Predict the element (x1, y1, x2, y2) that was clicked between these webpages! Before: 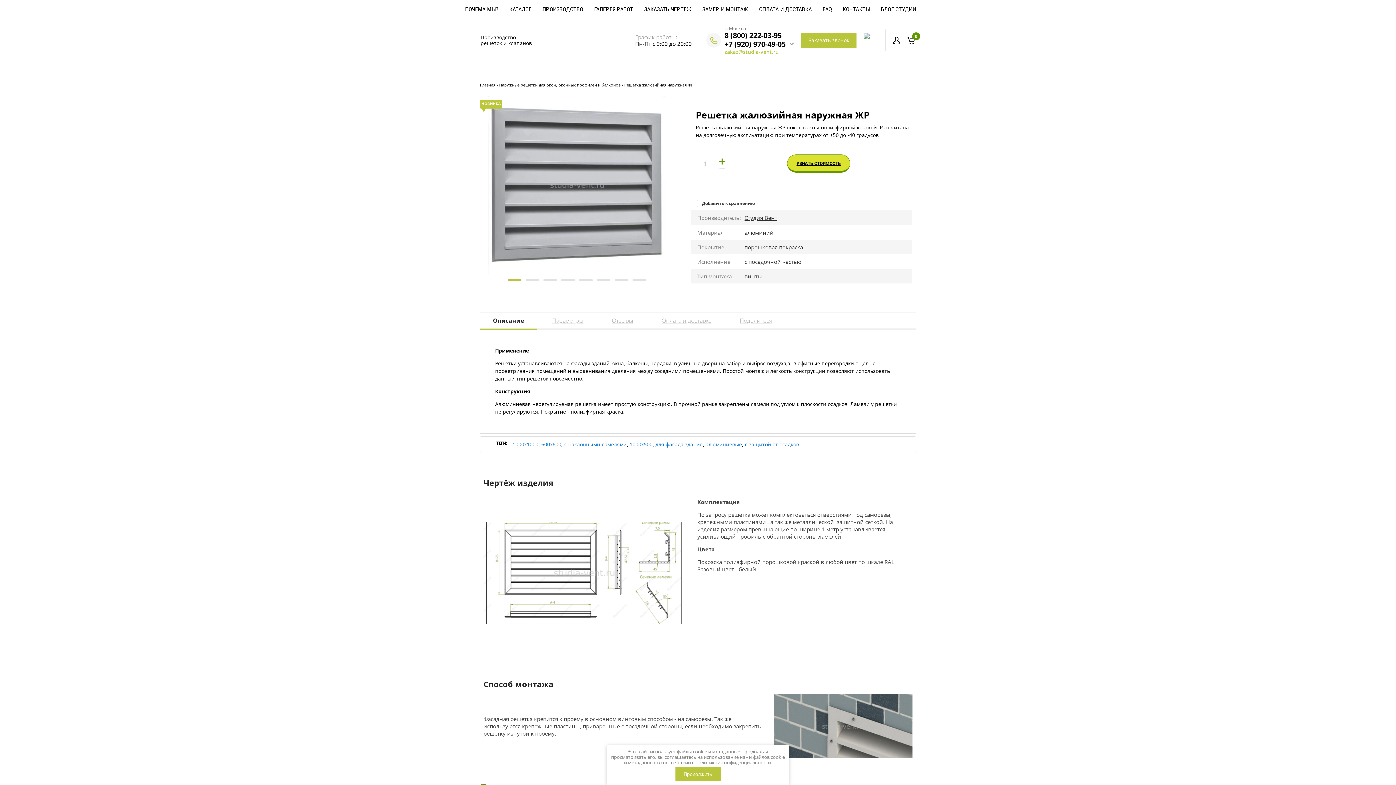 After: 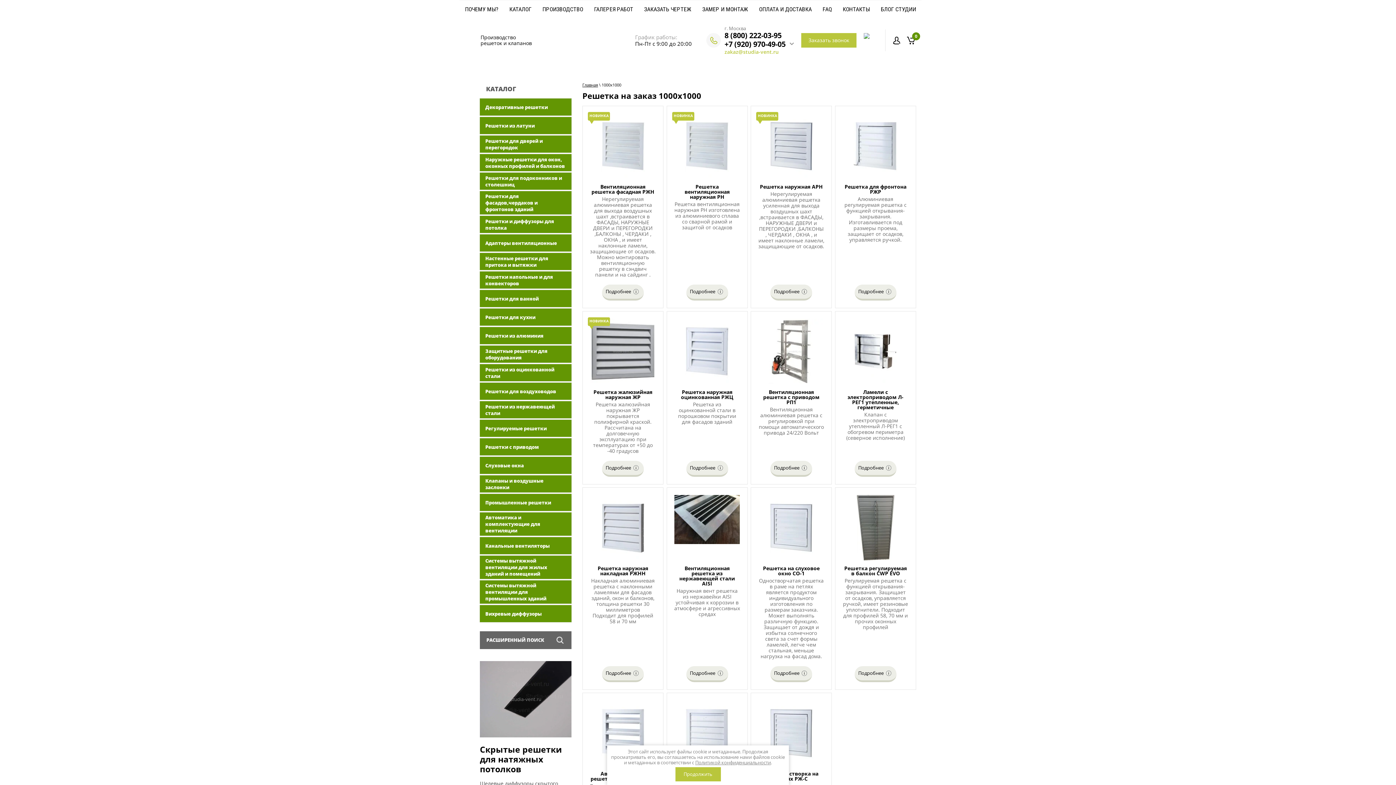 Action: bbox: (512, 441, 538, 448) label: 1000х1000